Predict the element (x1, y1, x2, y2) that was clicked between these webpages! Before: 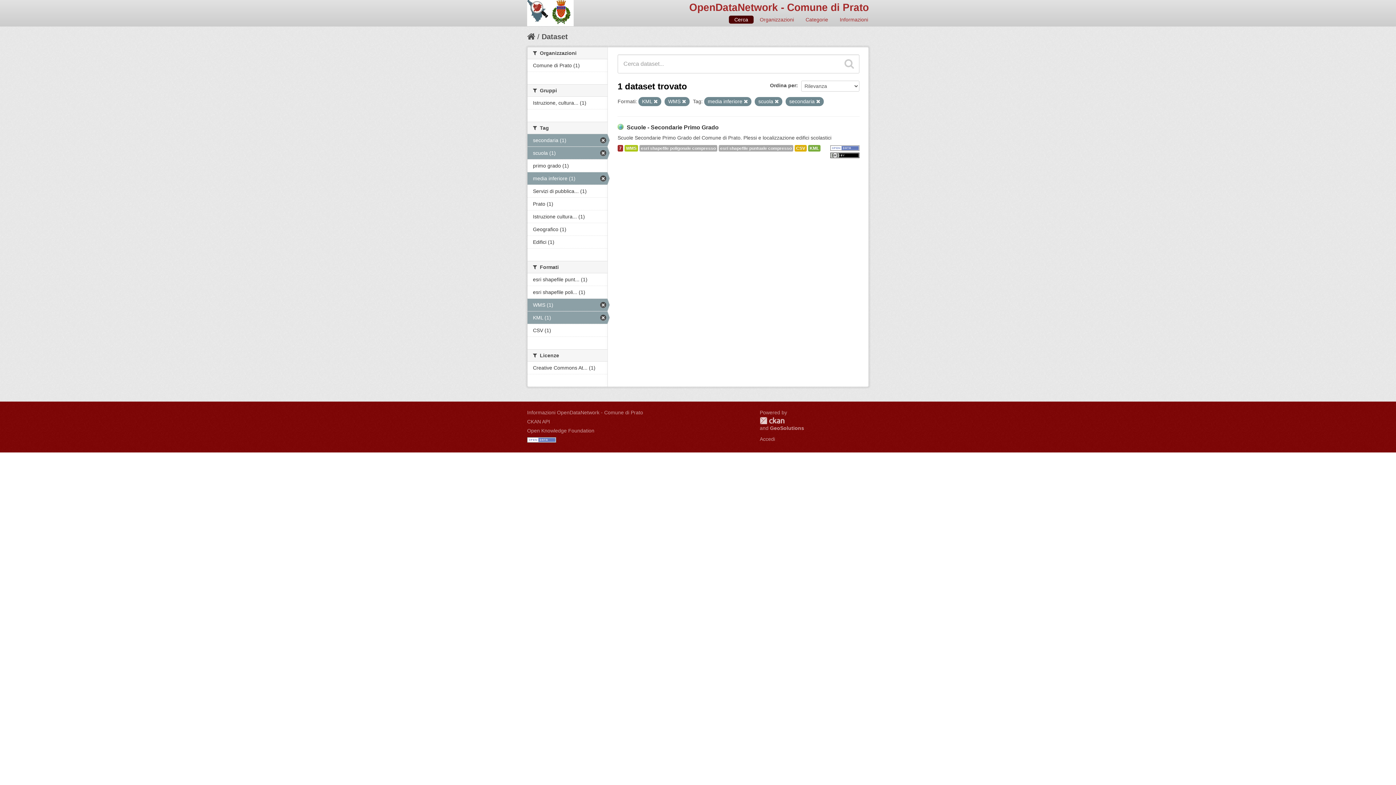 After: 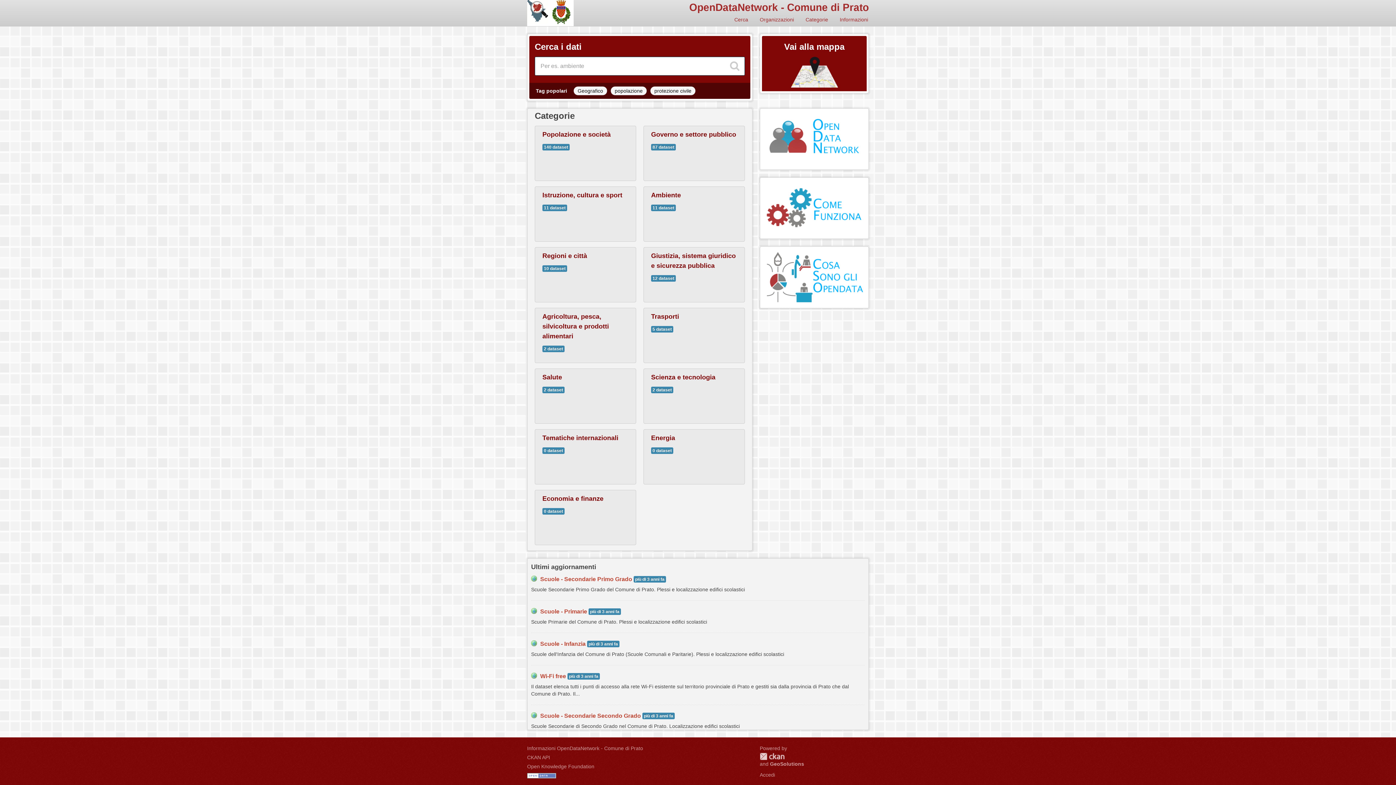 Action: label: OpenDataNetwork - Comune di Prato bbox: (689, 1, 869, 13)